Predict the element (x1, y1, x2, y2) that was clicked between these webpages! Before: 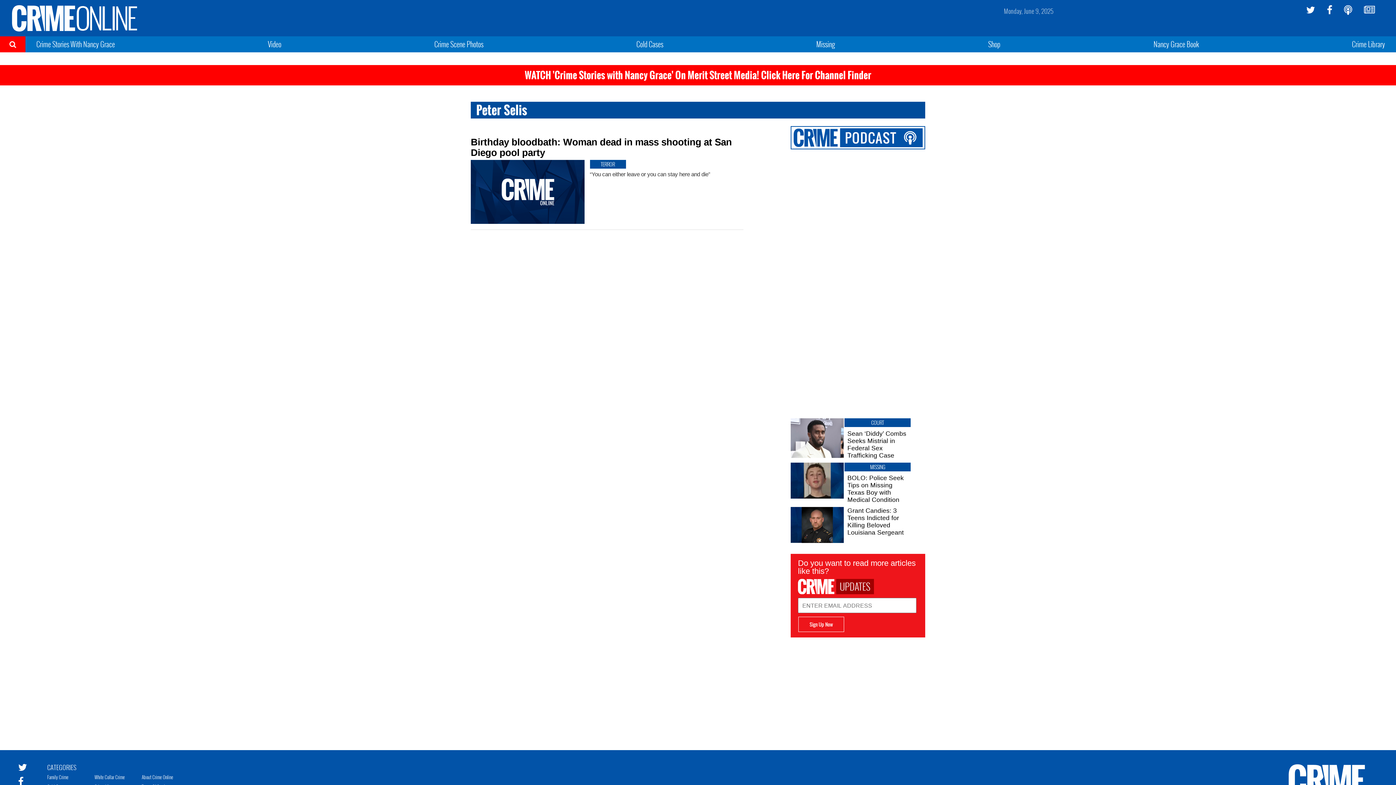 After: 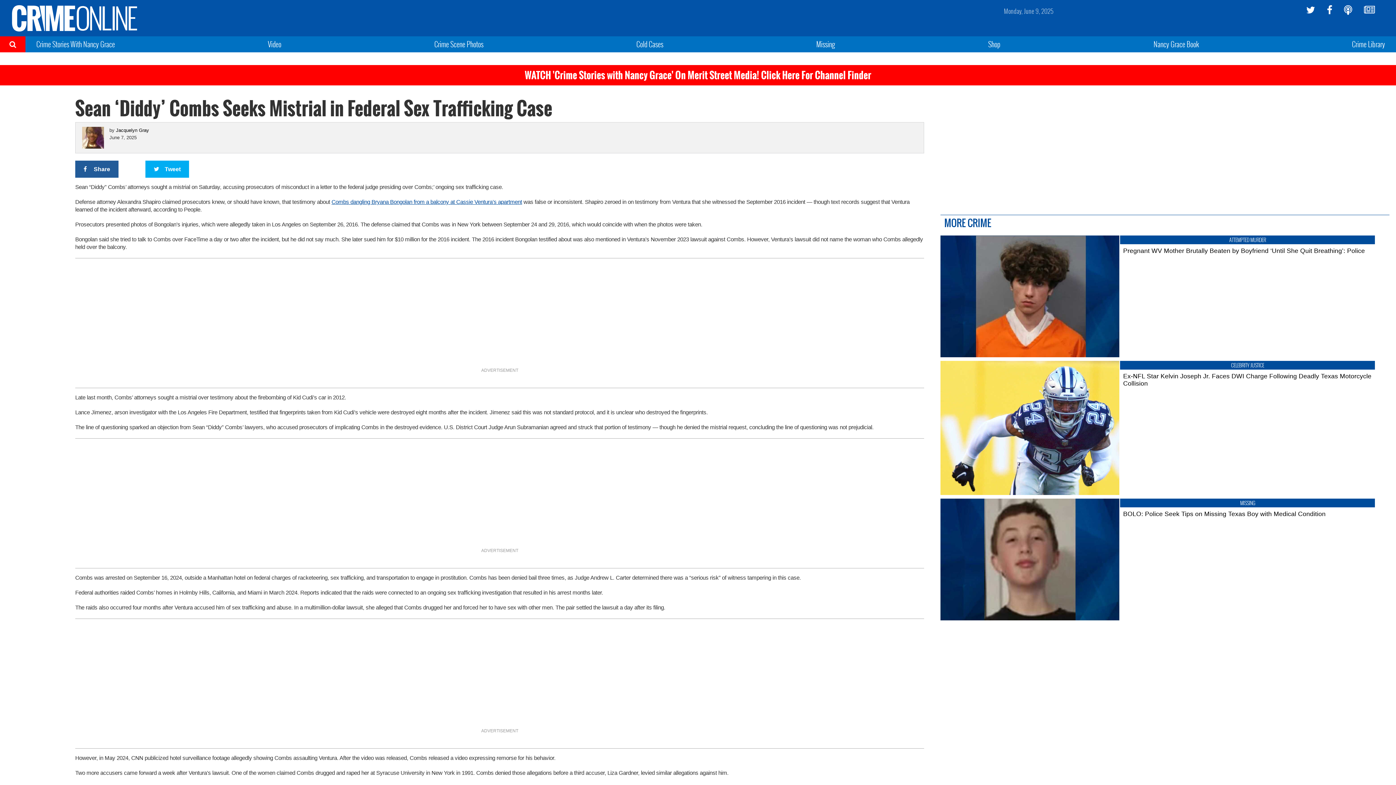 Action: bbox: (844, 430, 910, 459) label: Sean ‘Diddy’ Combs Seeks Mistrial in Federal Sex Trafficking Case